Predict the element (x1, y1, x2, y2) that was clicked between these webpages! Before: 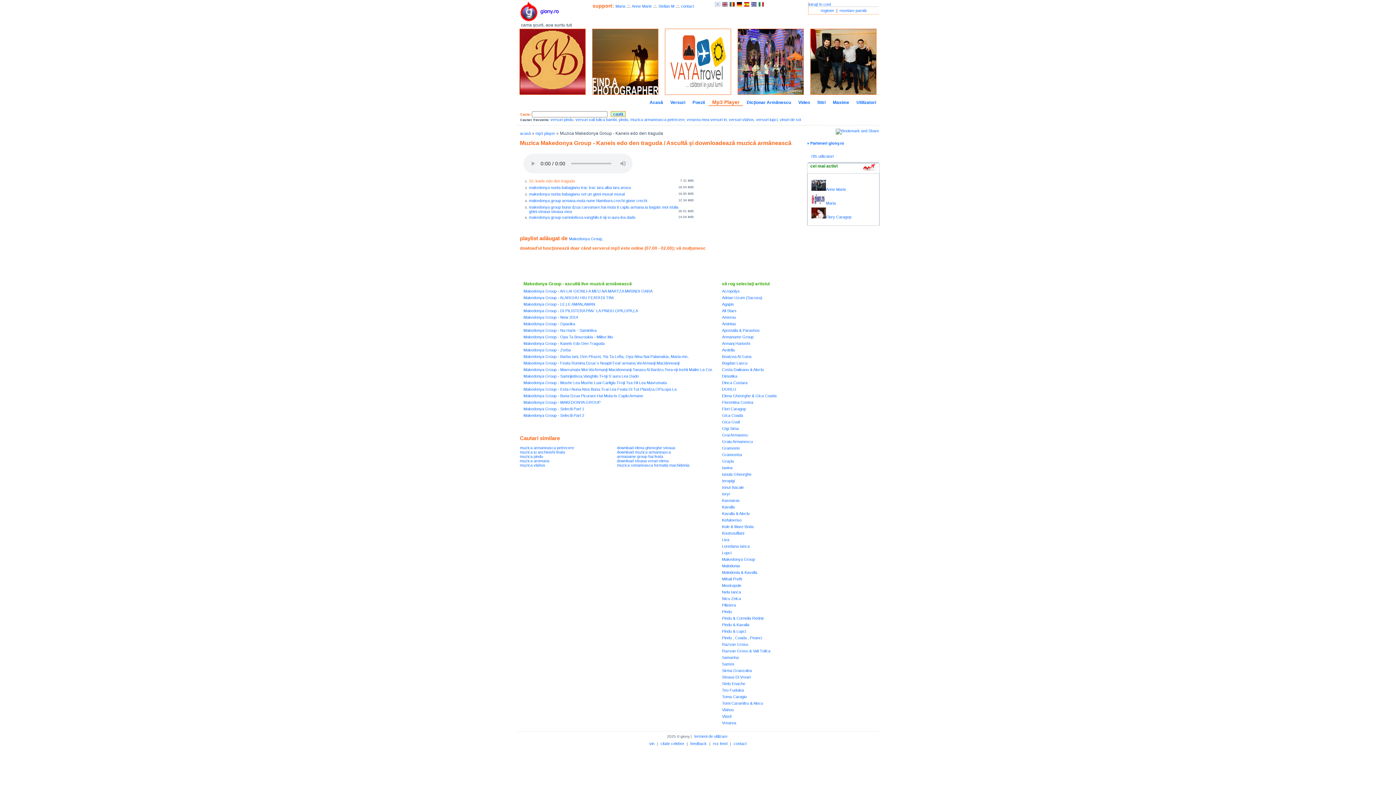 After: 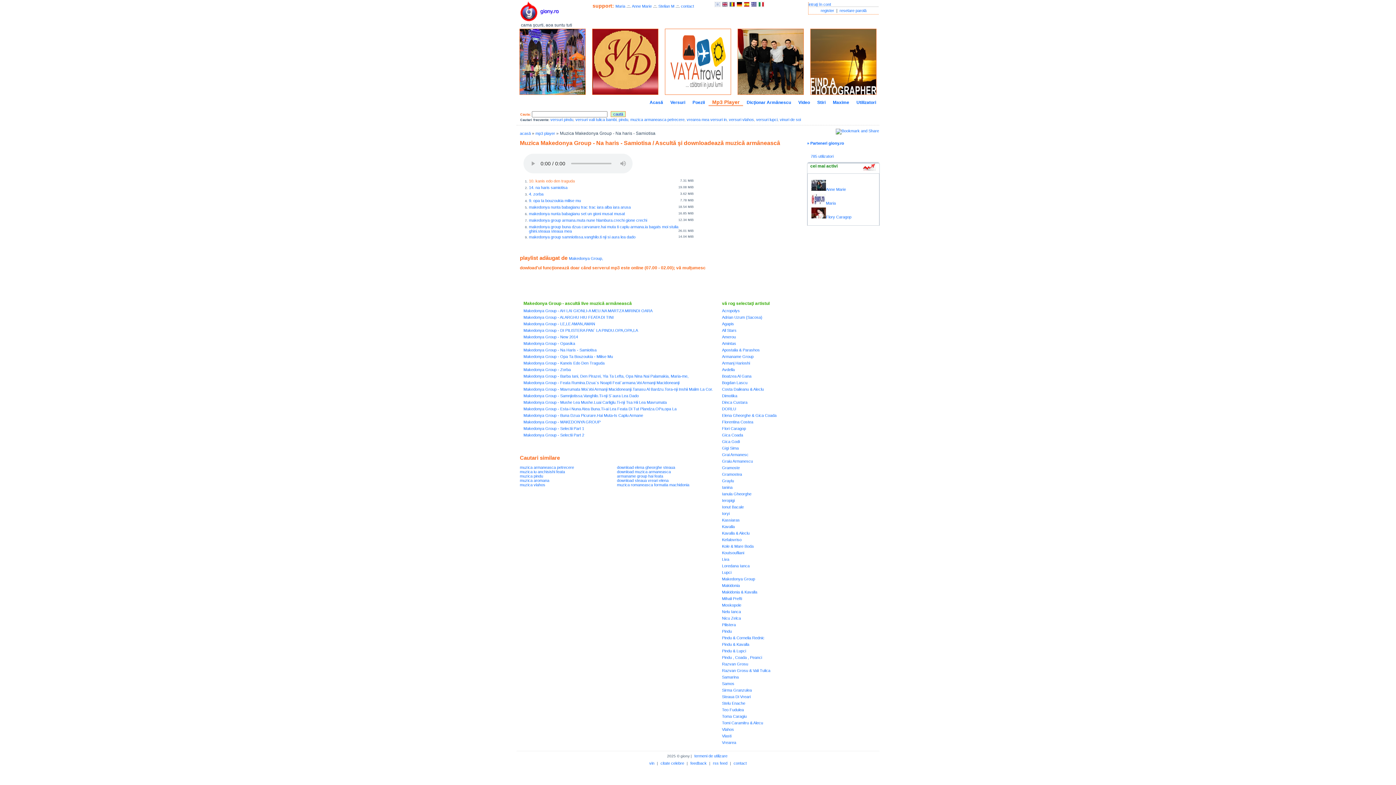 Action: bbox: (523, 328, 596, 332) label: Makedonya Group - Na Haris - Samiotisa